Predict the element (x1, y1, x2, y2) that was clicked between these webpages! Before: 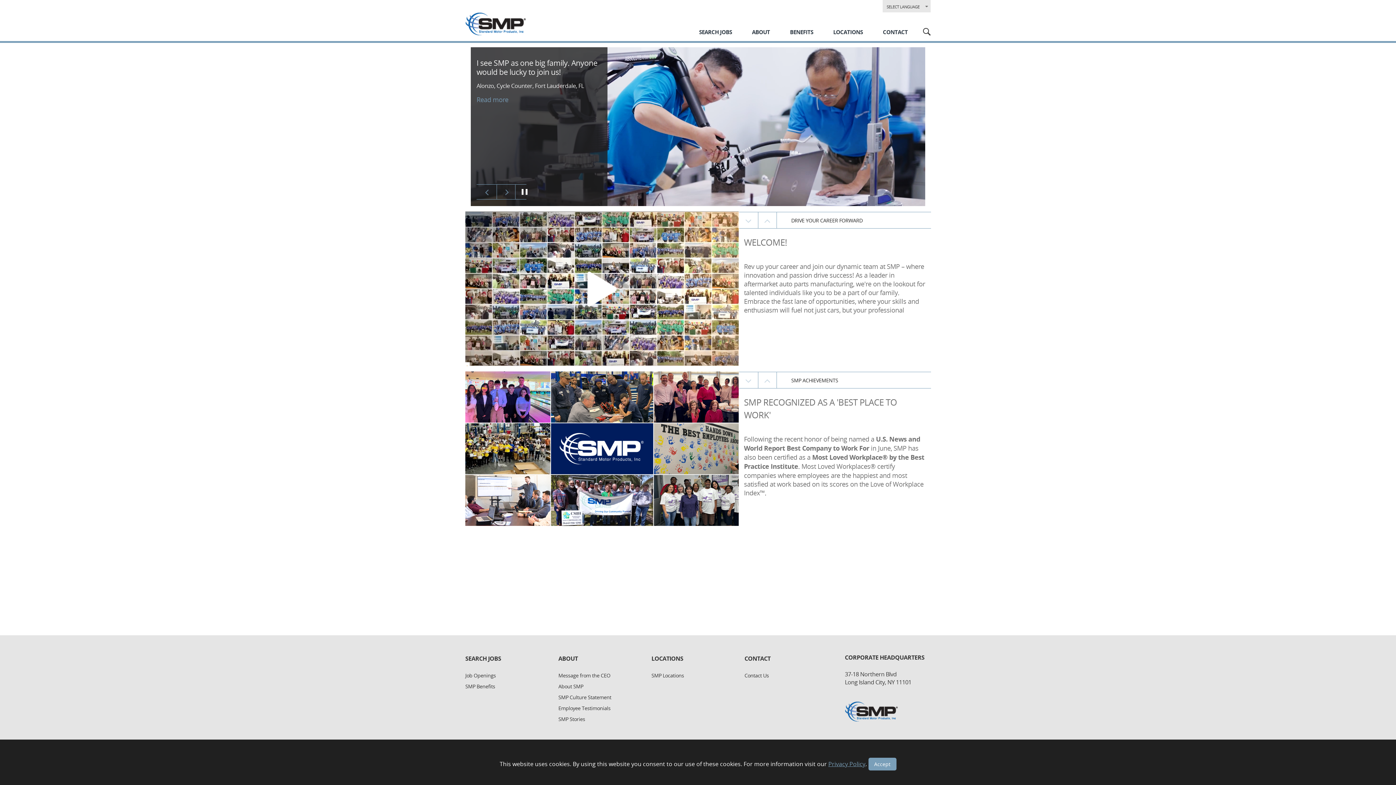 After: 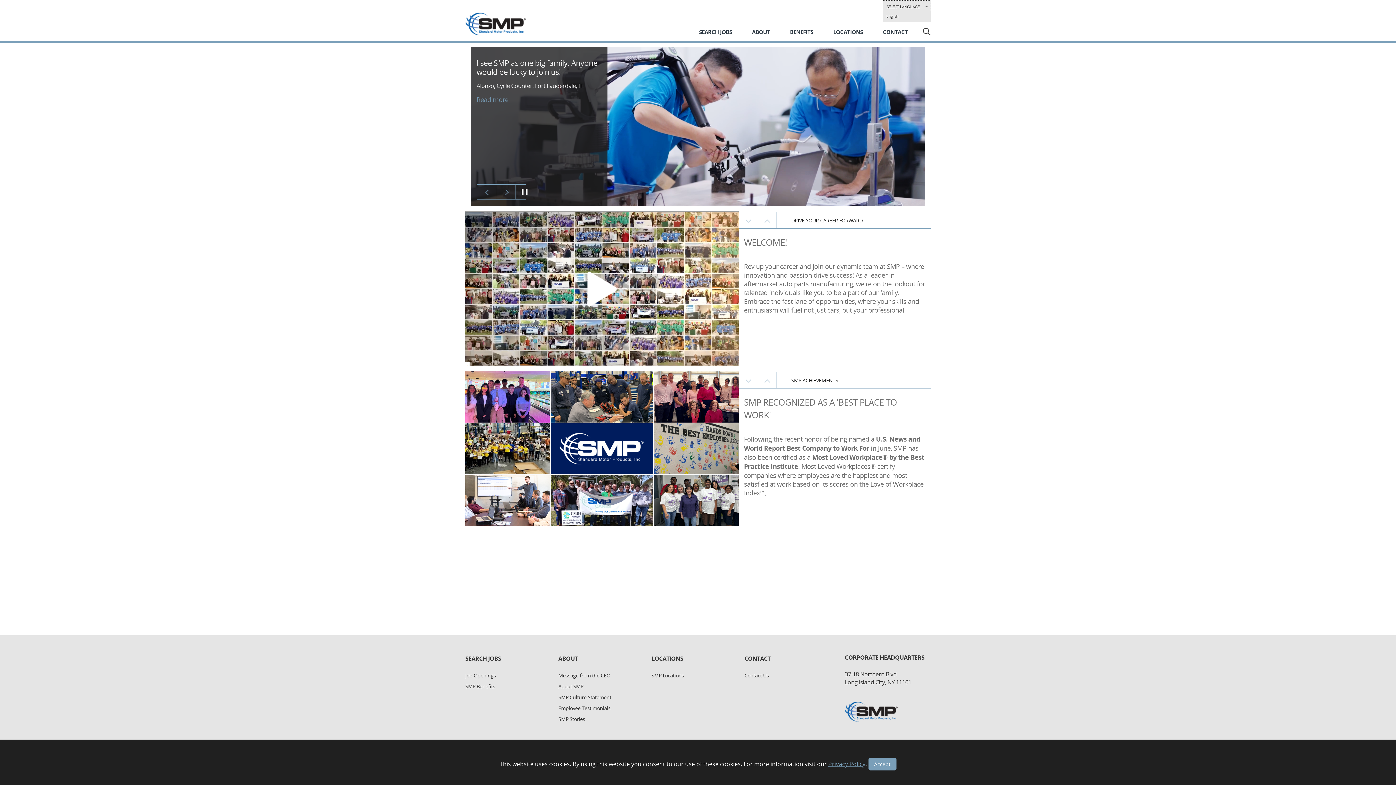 Action: bbox: (882, 0, 930, 12) label: SELECT LANGUAGE 